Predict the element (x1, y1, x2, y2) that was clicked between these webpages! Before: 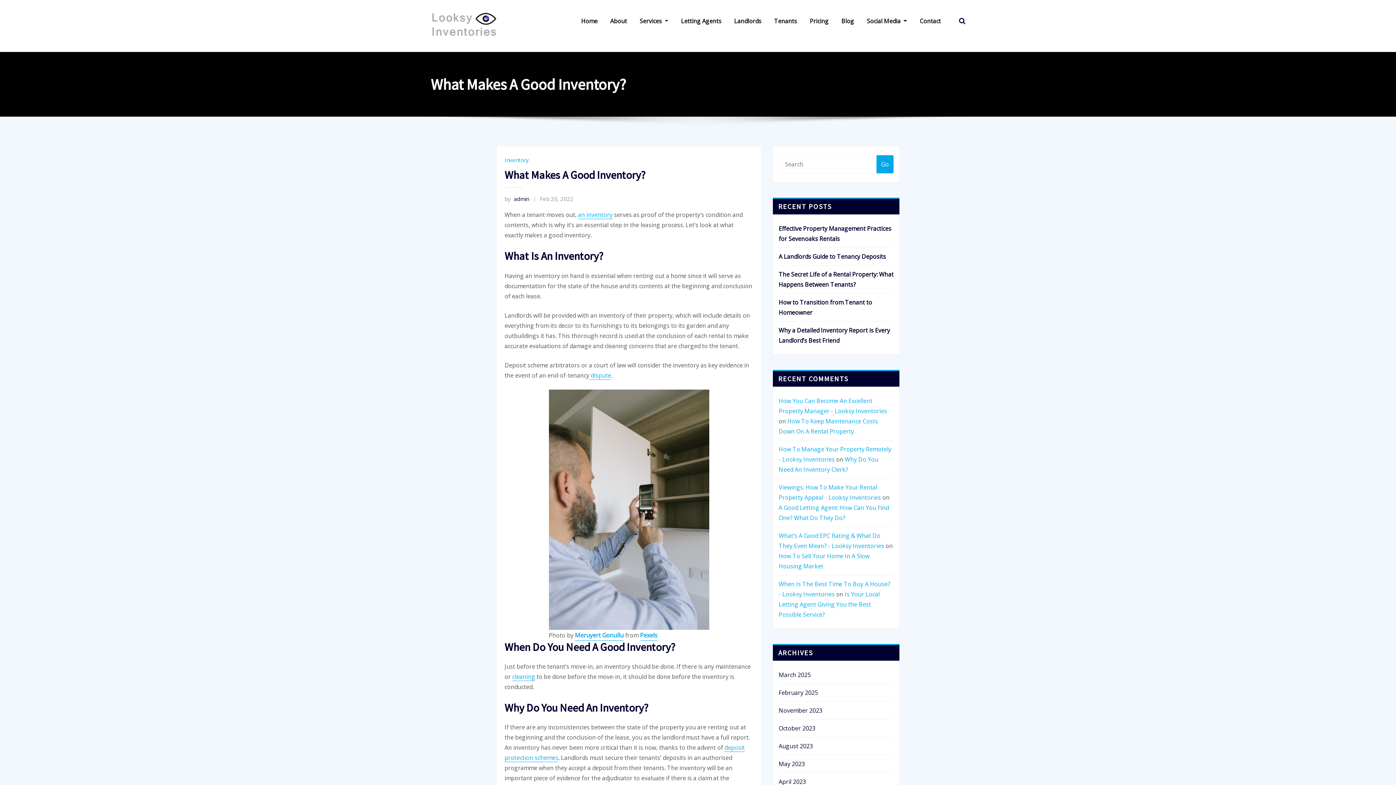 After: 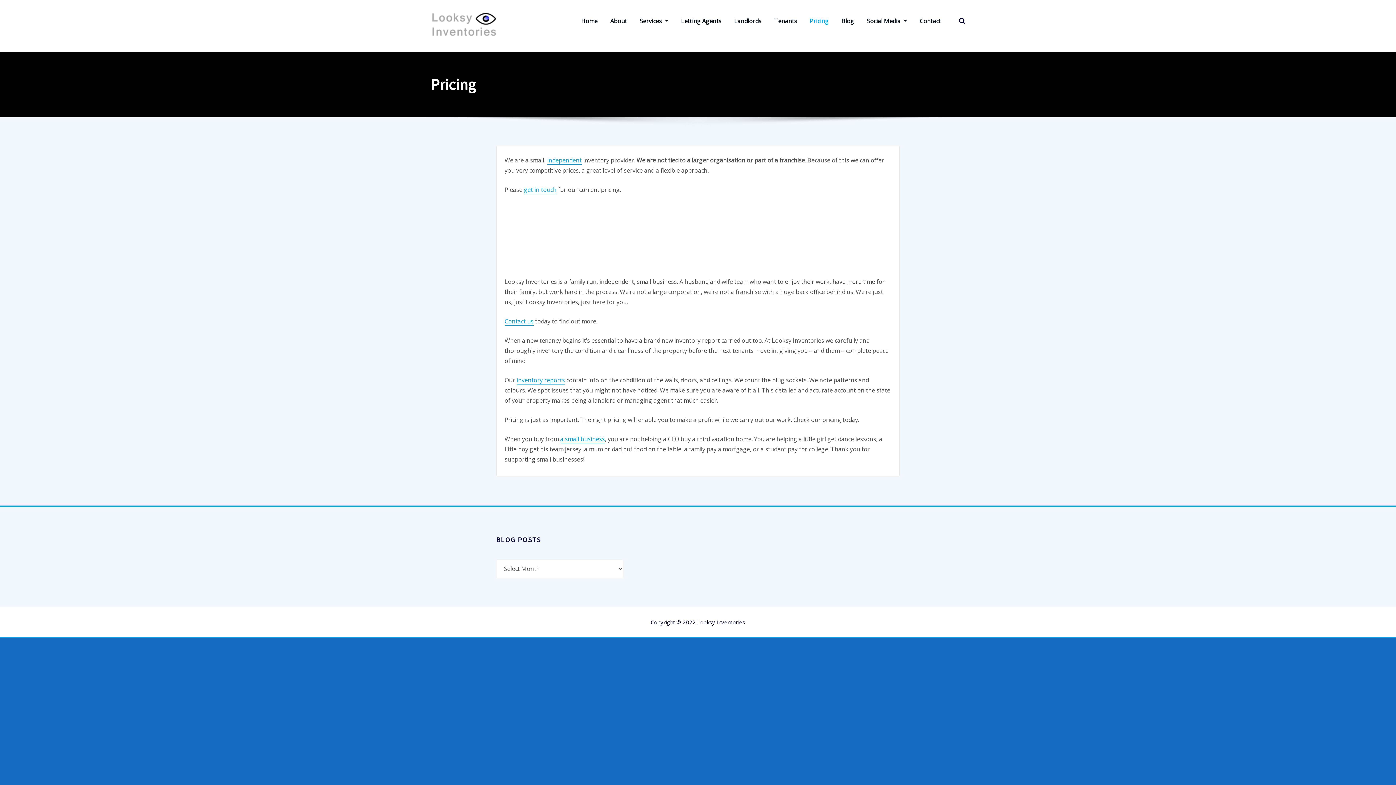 Action: label: Pricing bbox: (809, 14, 828, 28)